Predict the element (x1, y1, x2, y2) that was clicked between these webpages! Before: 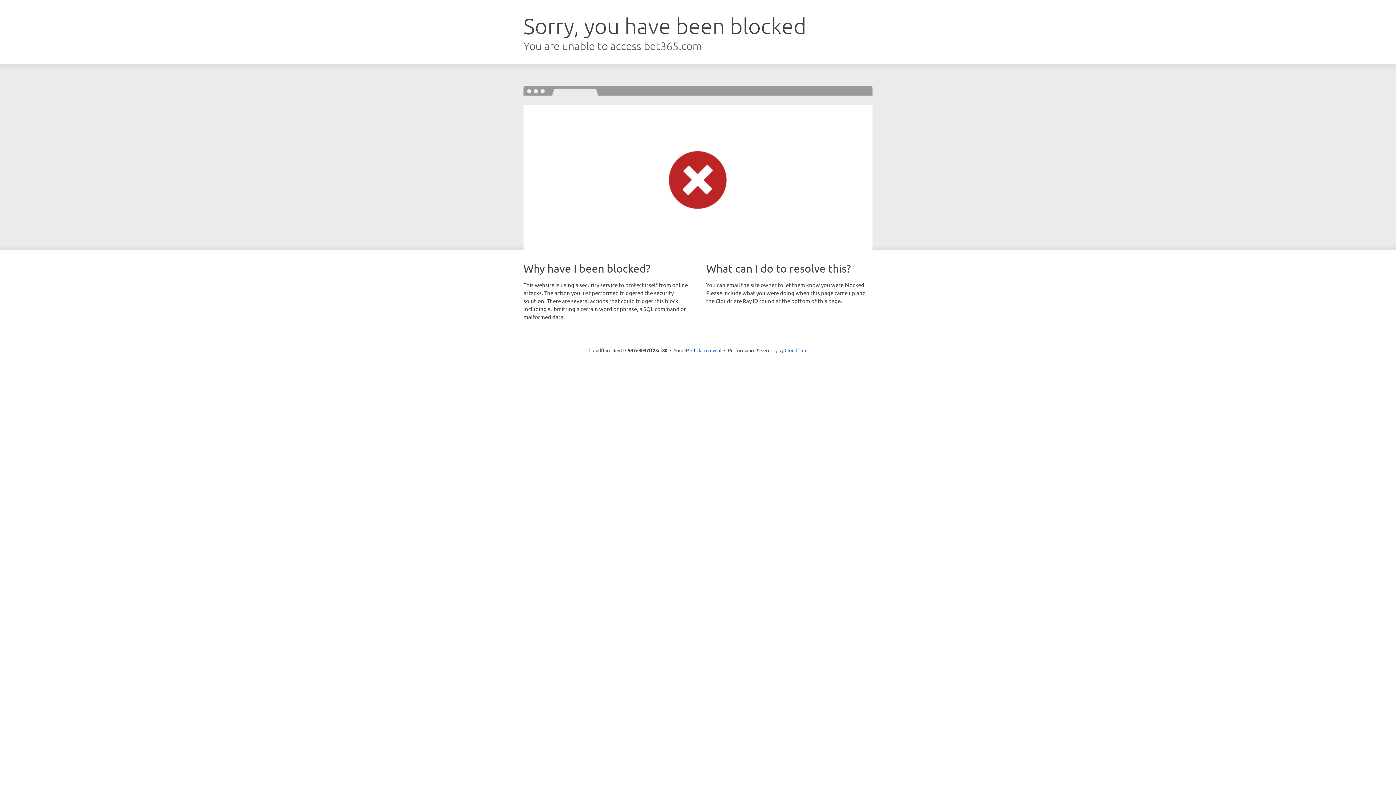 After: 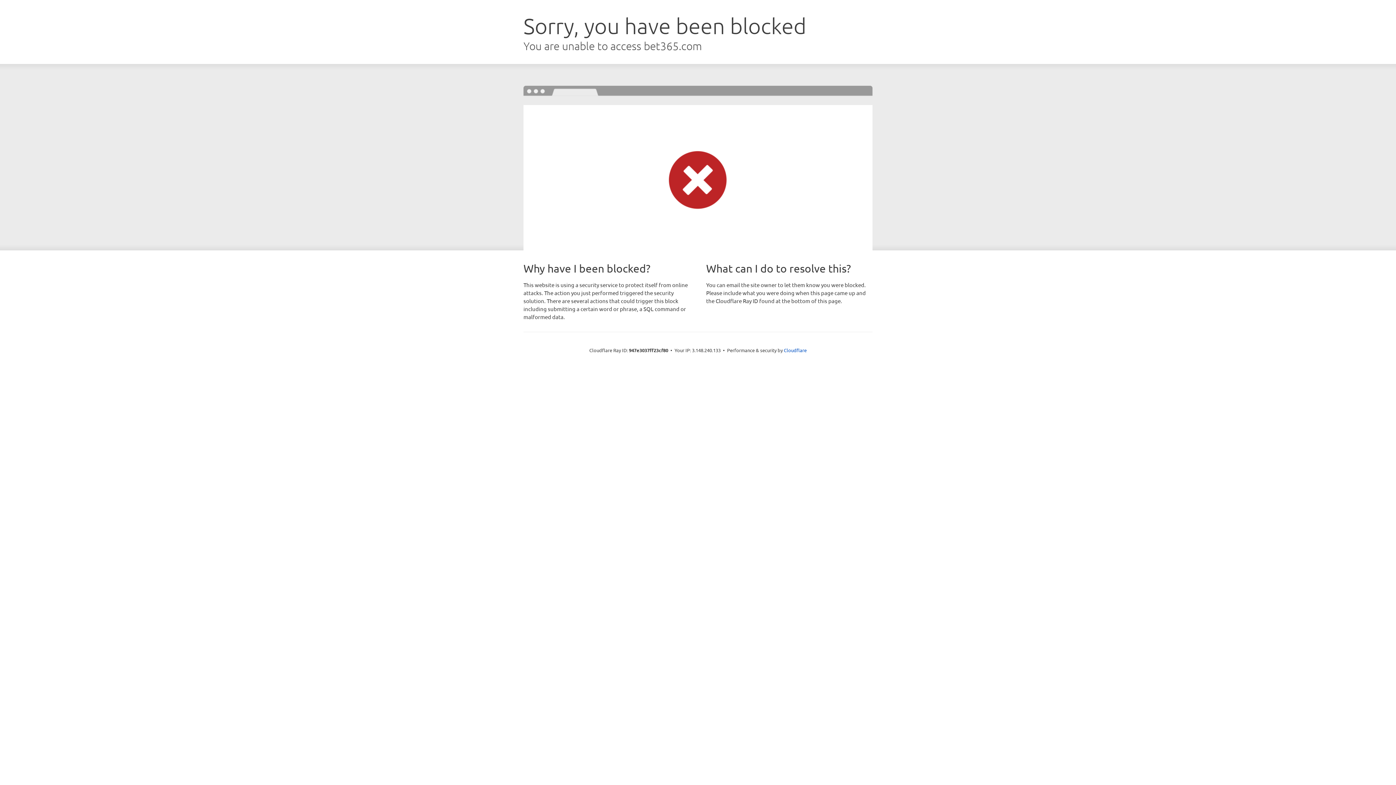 Action: label: Click to reveal bbox: (691, 346, 721, 353)